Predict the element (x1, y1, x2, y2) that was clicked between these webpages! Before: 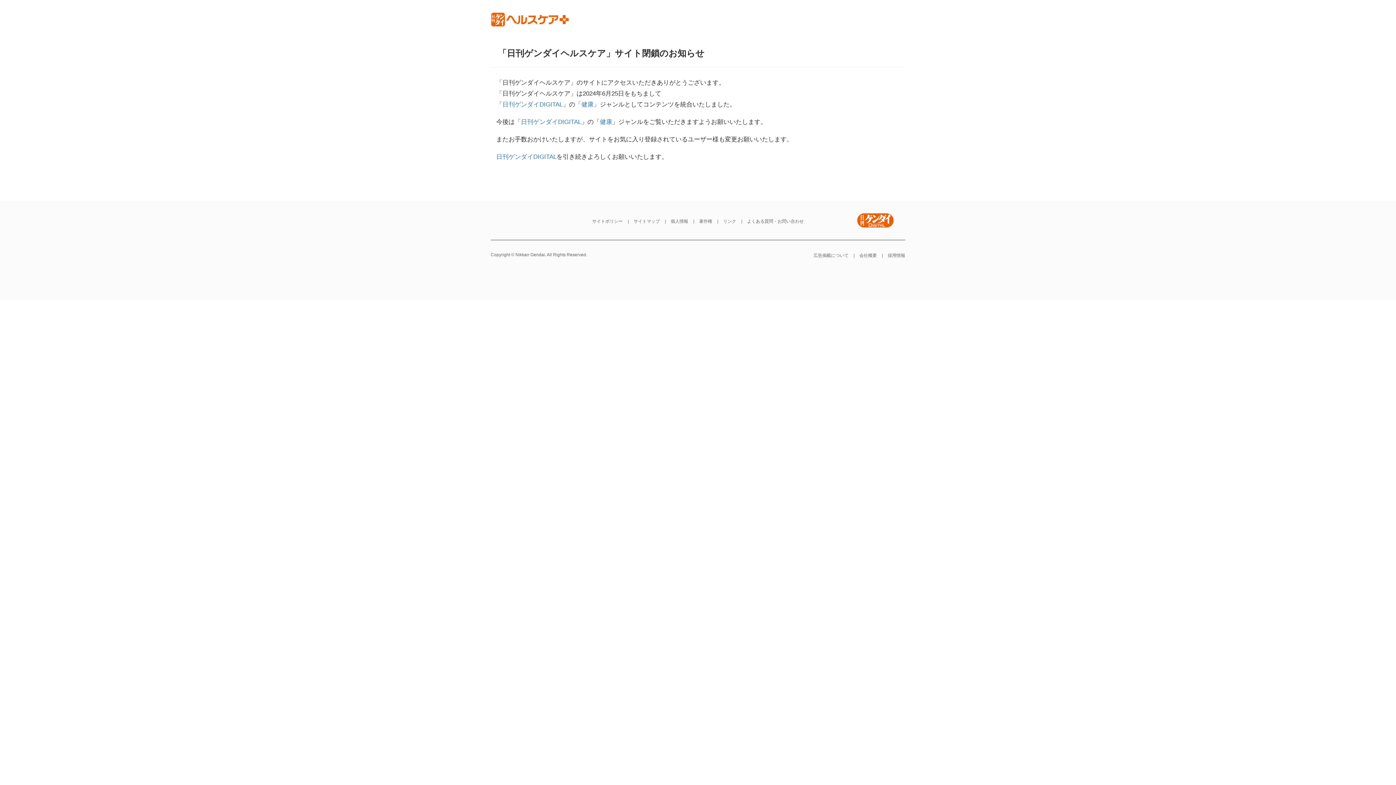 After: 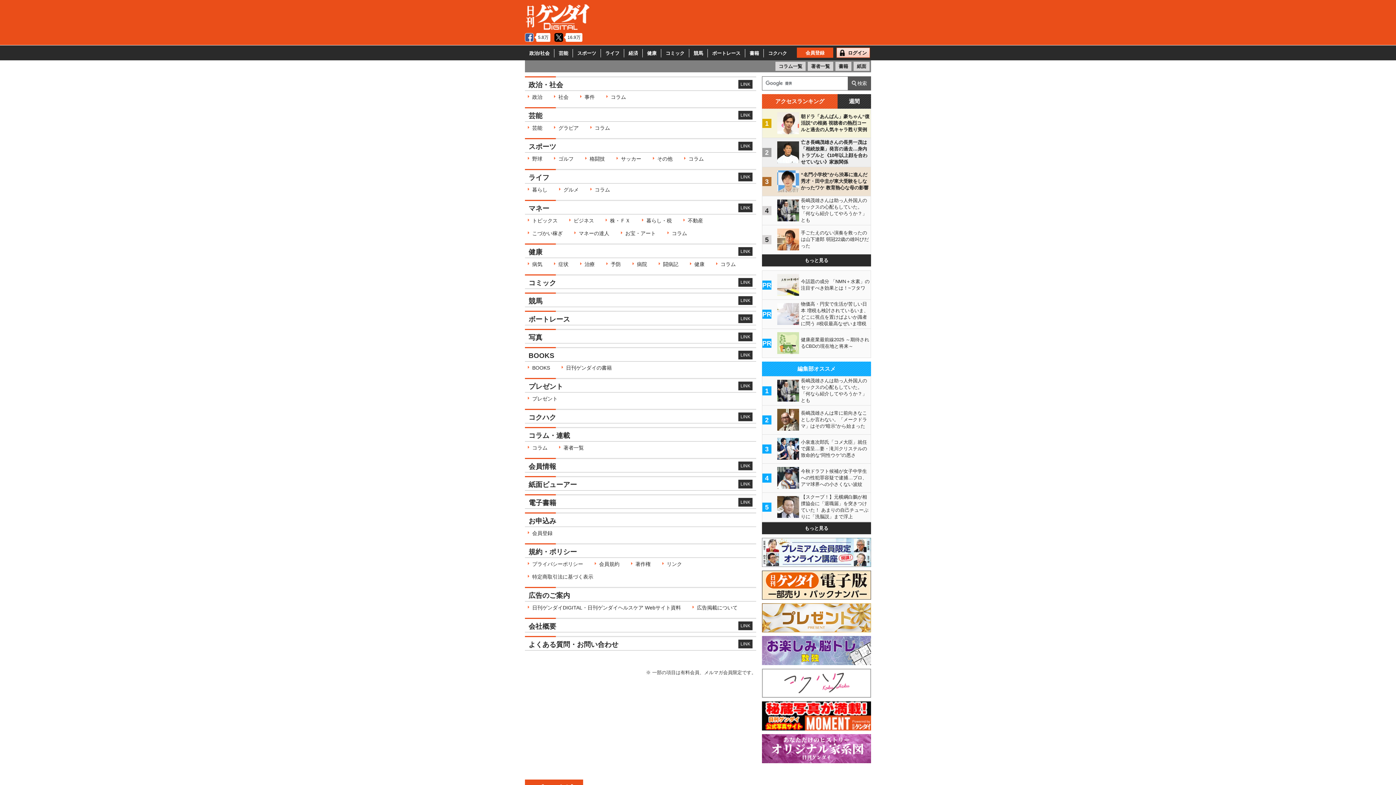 Action: bbox: (633, 217, 660, 225) label: サイトマップ